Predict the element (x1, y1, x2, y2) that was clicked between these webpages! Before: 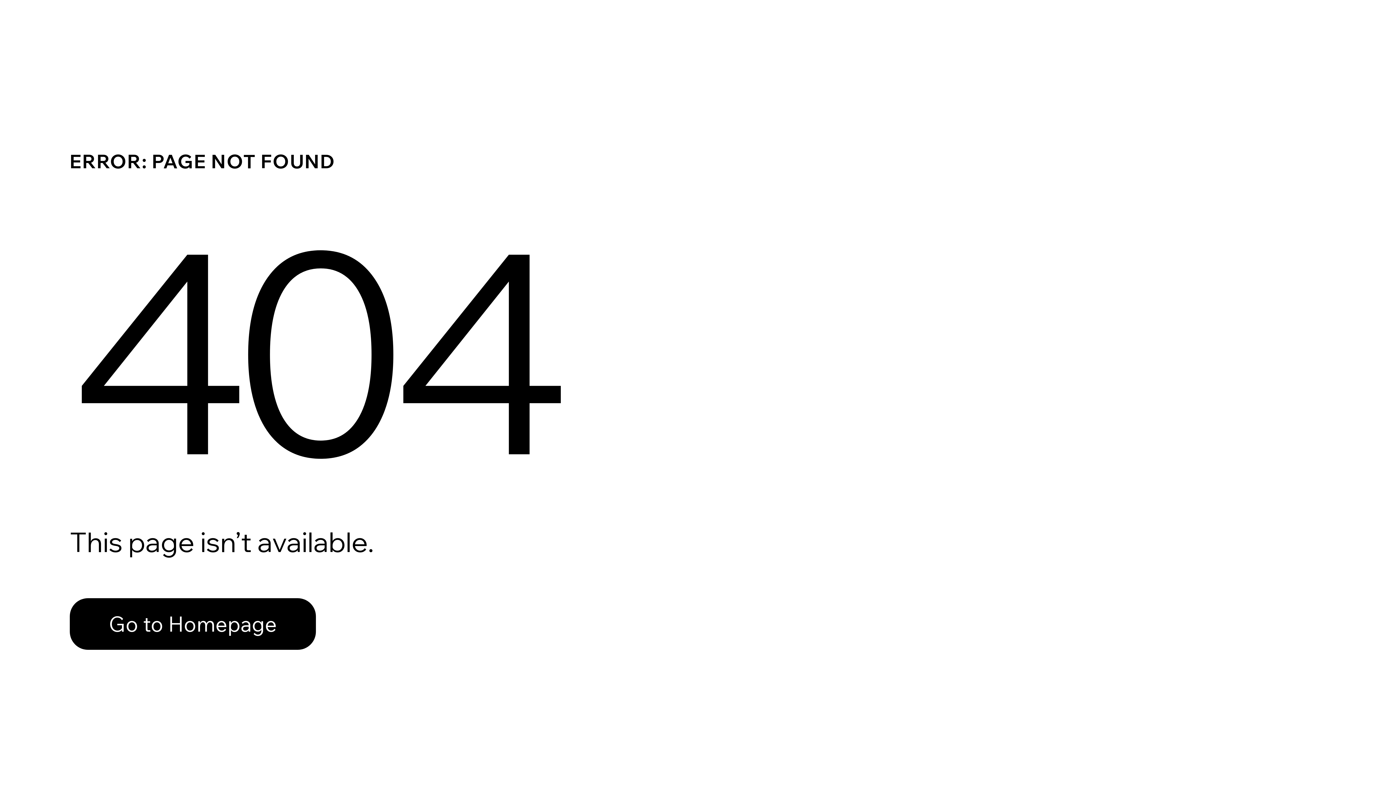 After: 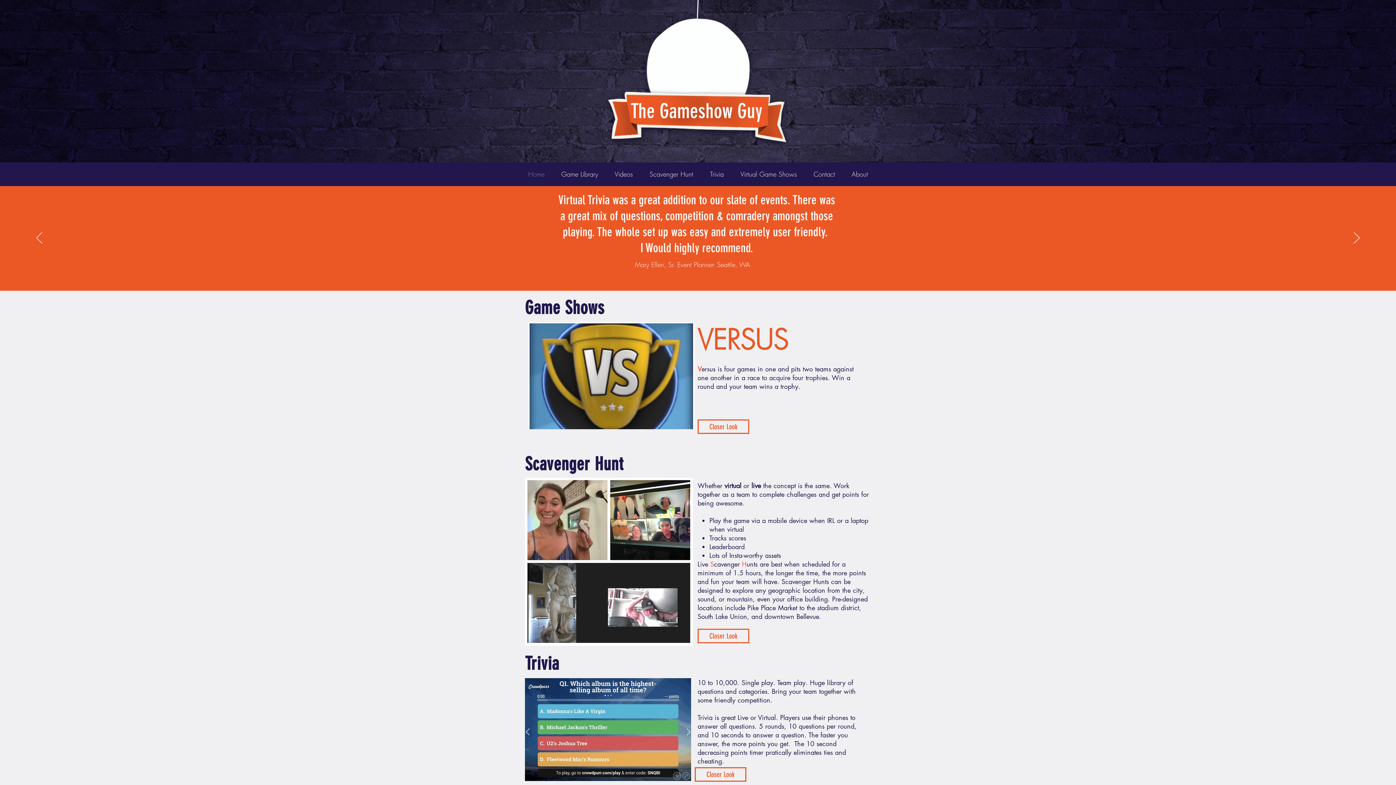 Action: bbox: (69, 598, 316, 650) label: Go to Homepage